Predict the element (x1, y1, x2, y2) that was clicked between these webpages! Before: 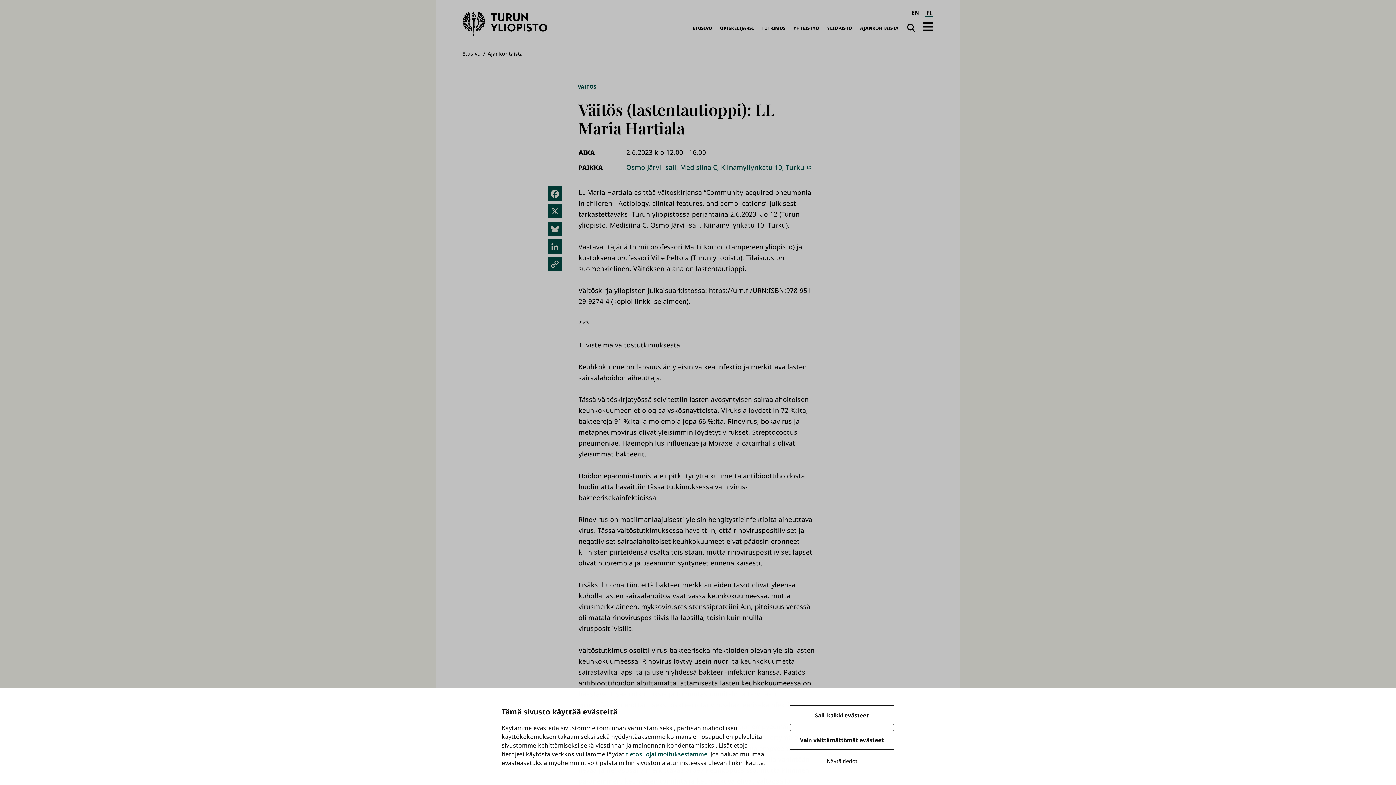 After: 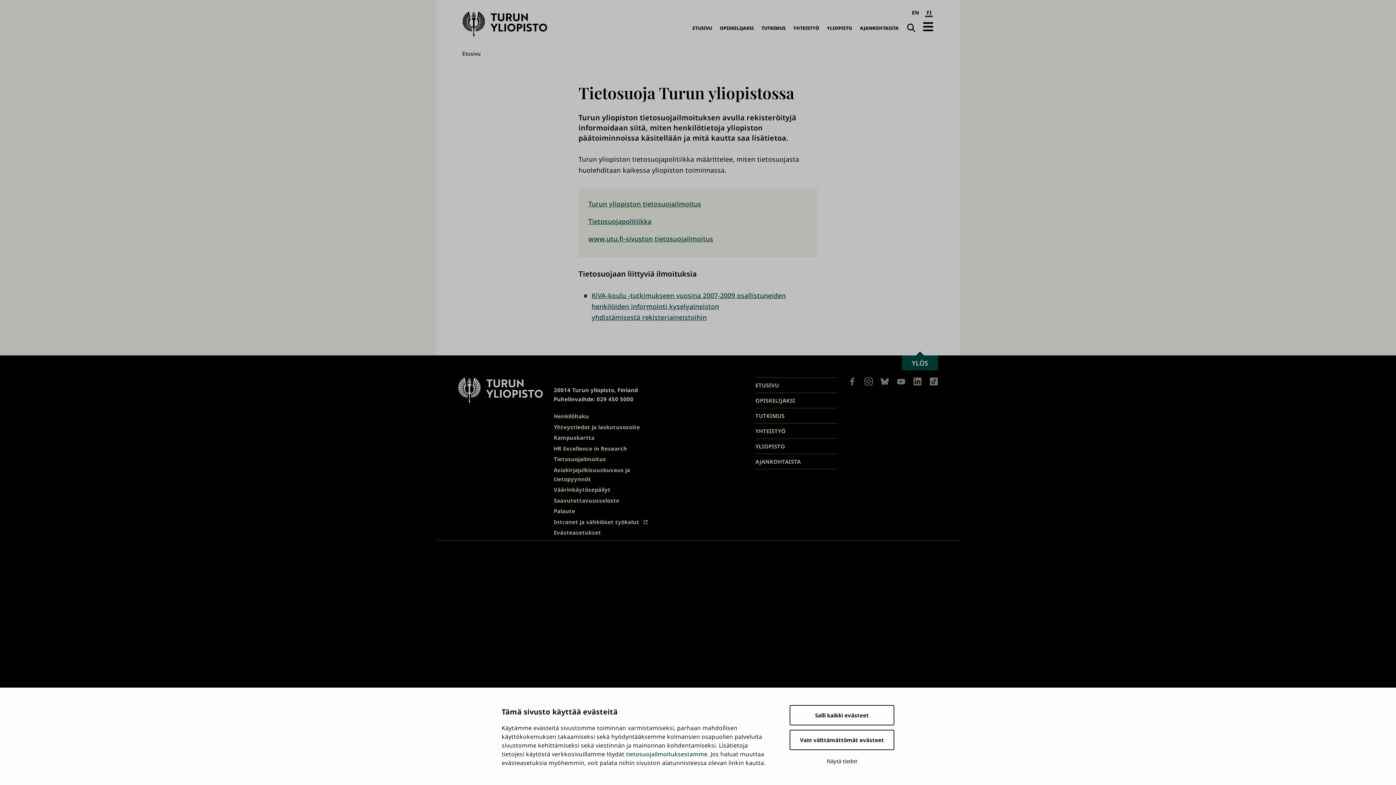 Action: label: tietosuojailmoituksestamme bbox: (626, 750, 707, 758)